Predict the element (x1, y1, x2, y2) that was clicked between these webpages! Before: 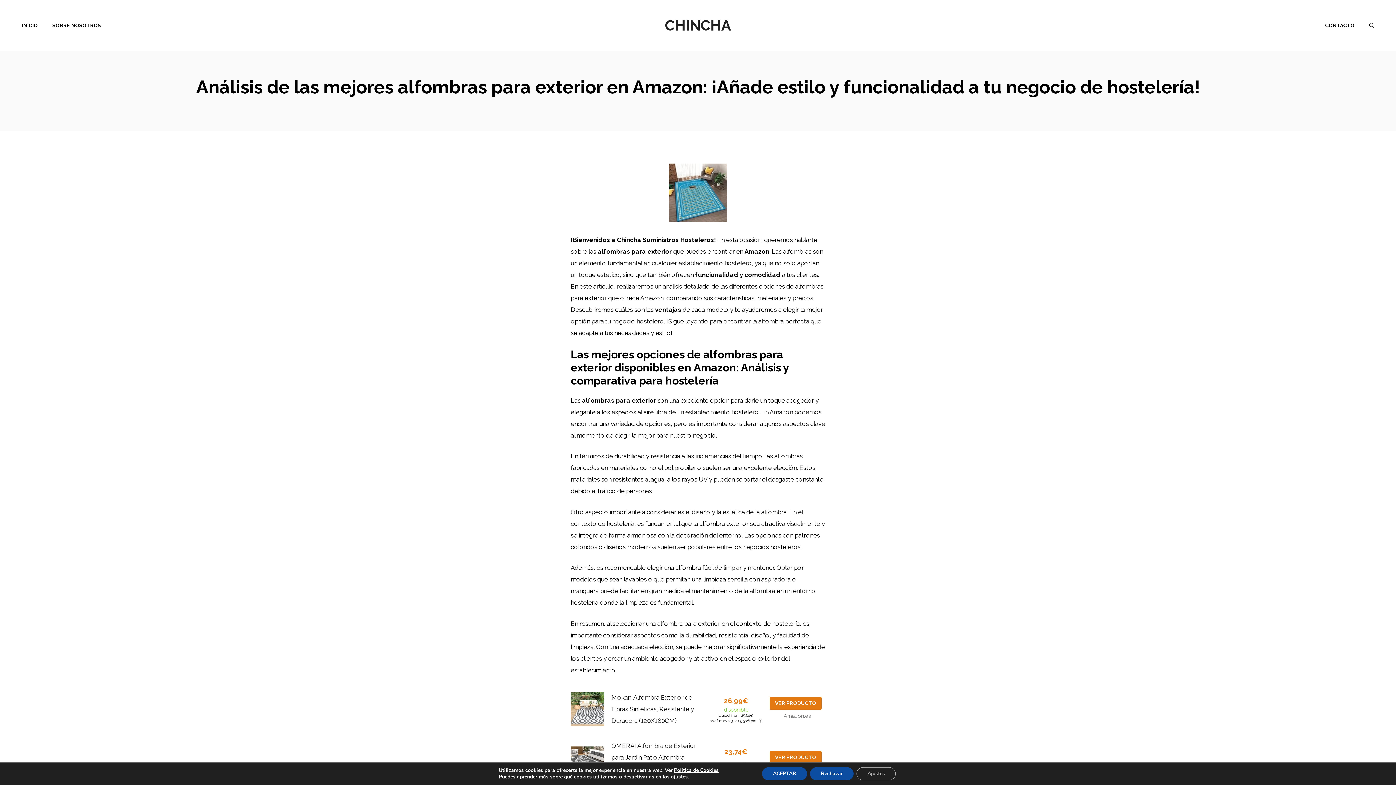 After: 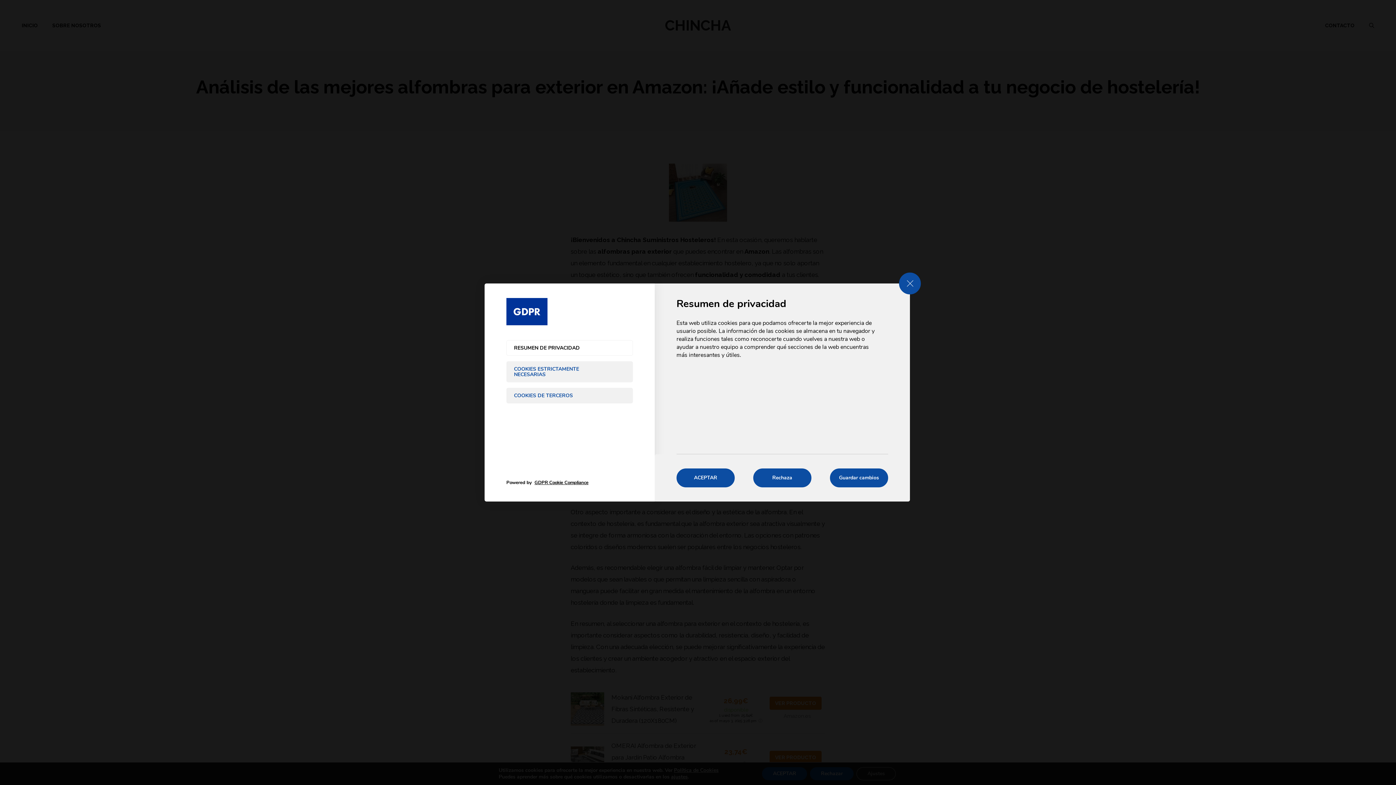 Action: bbox: (671, 774, 687, 780) label: ajustes